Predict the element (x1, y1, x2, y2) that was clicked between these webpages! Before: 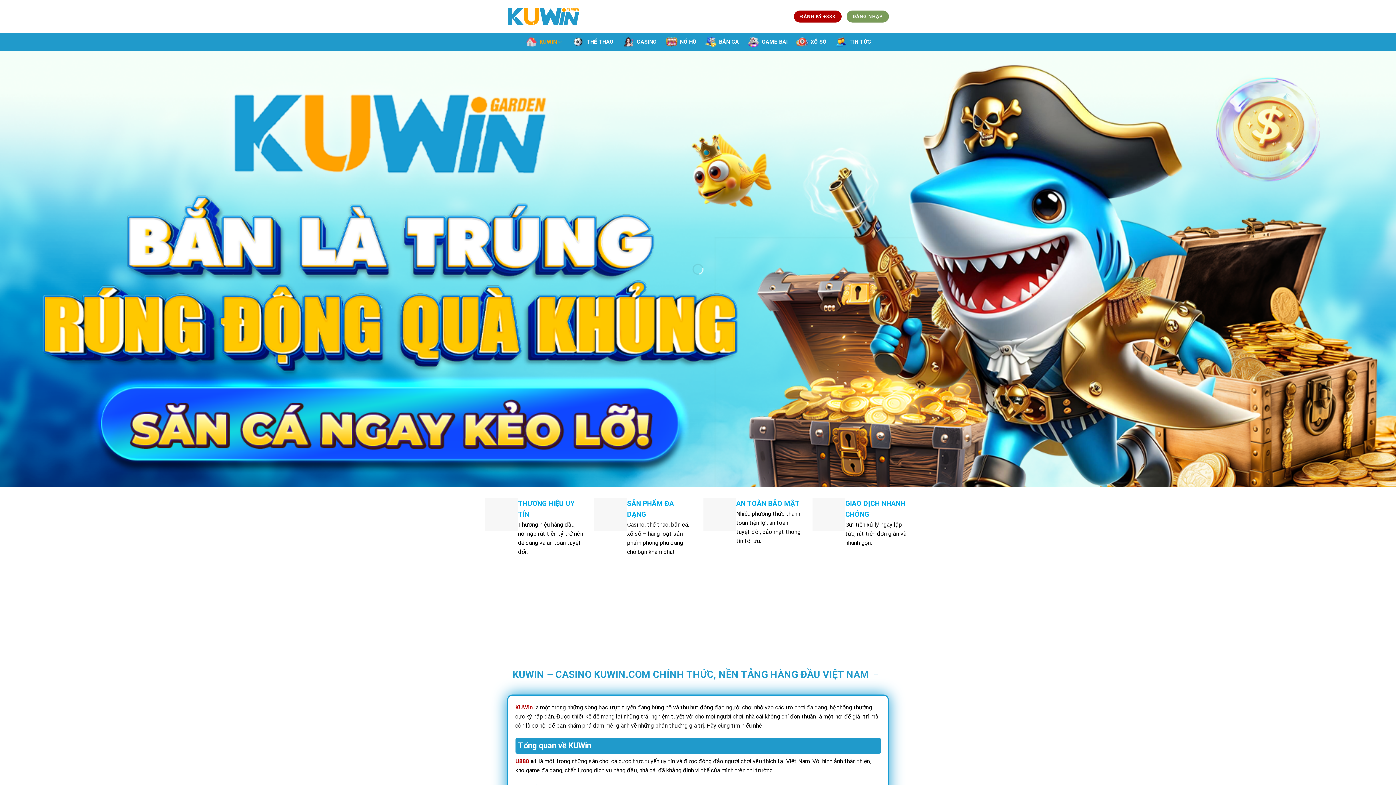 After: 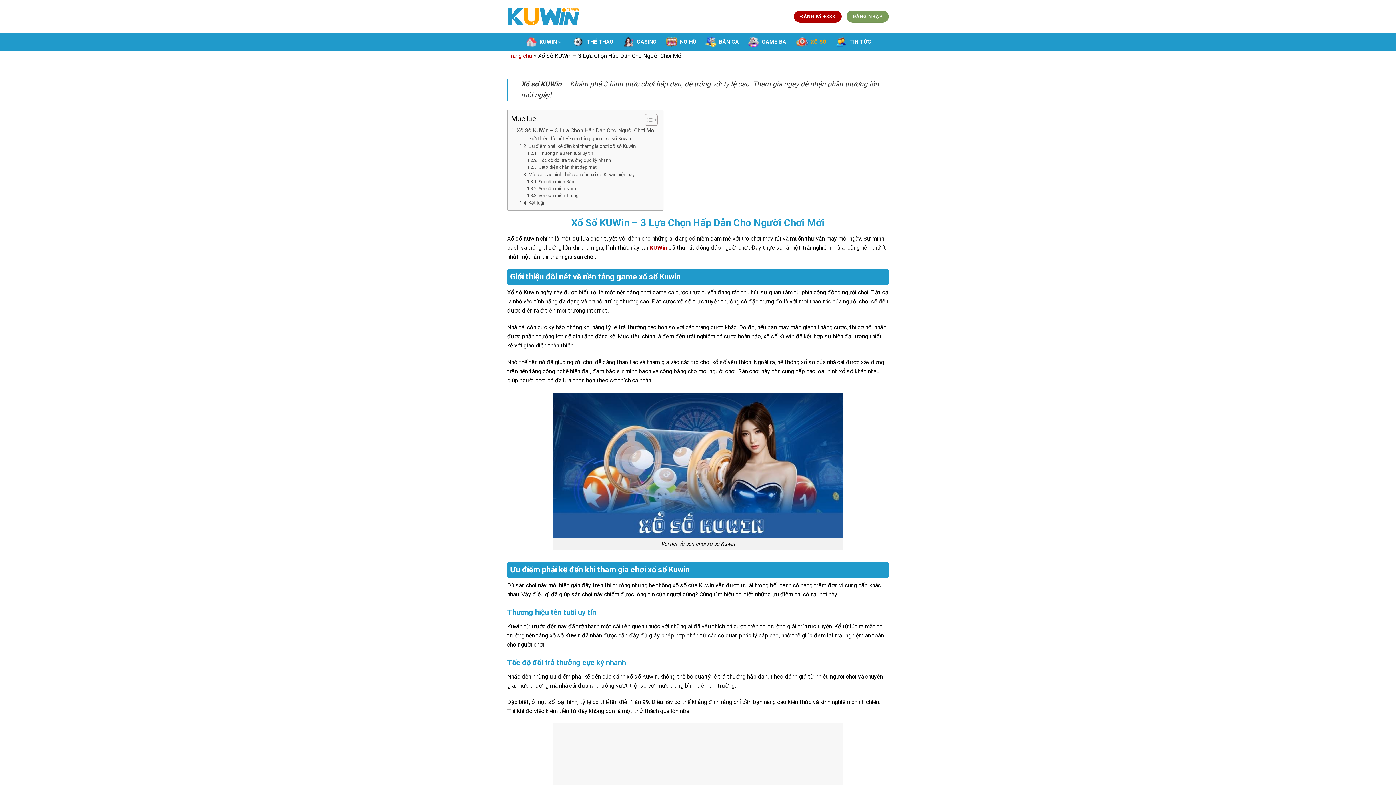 Action: label: XỔ SỐ bbox: (796, 33, 826, 50)